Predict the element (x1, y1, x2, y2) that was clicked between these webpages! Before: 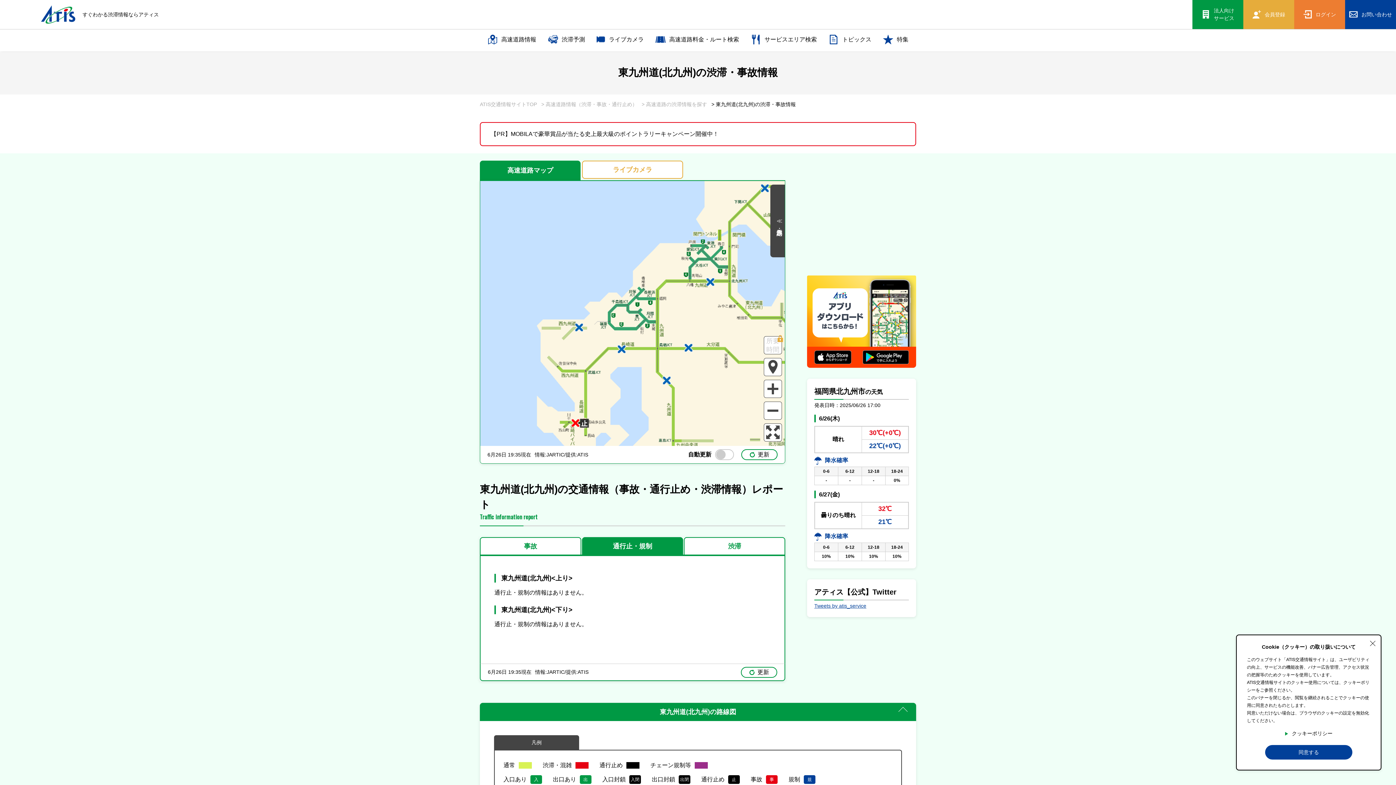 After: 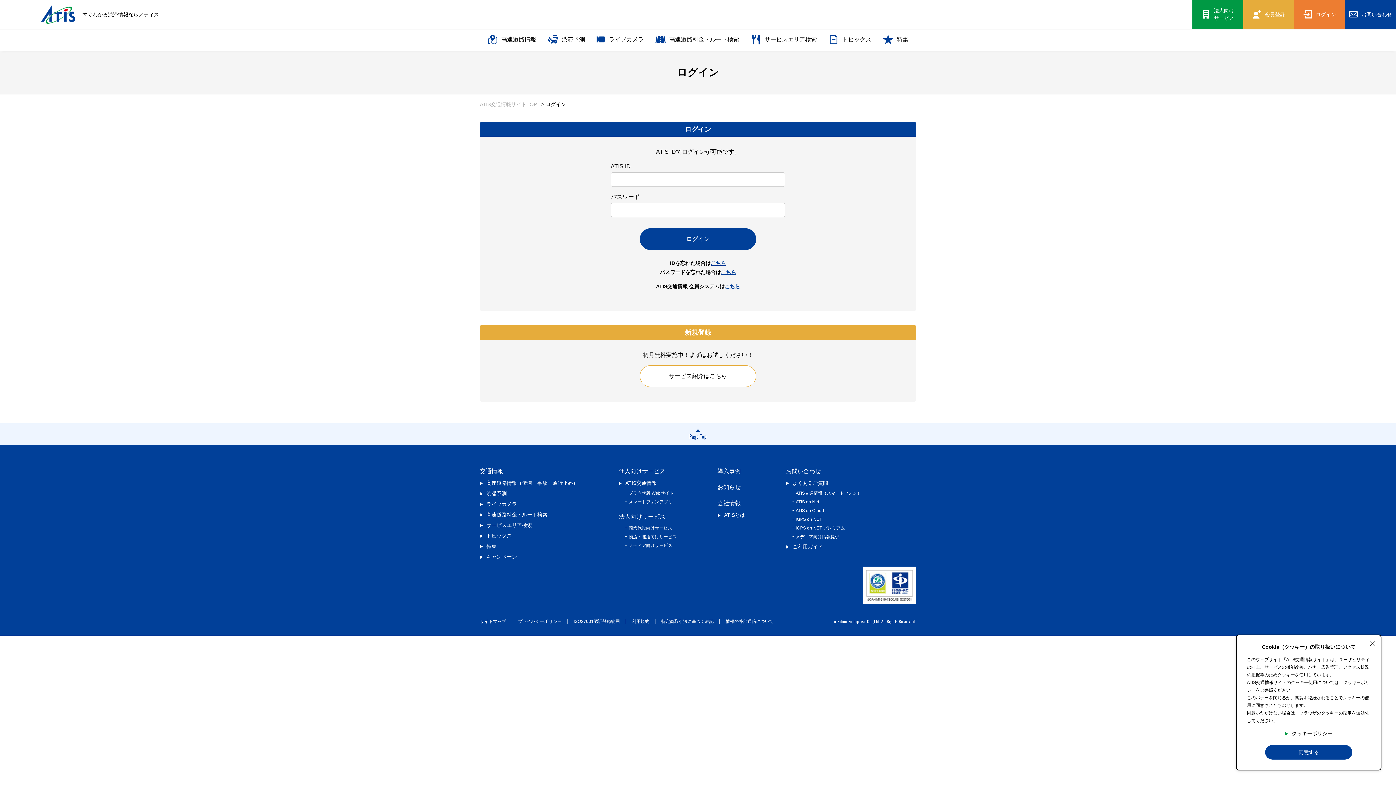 Action: bbox: (1294, 0, 1345, 29) label: ログイン